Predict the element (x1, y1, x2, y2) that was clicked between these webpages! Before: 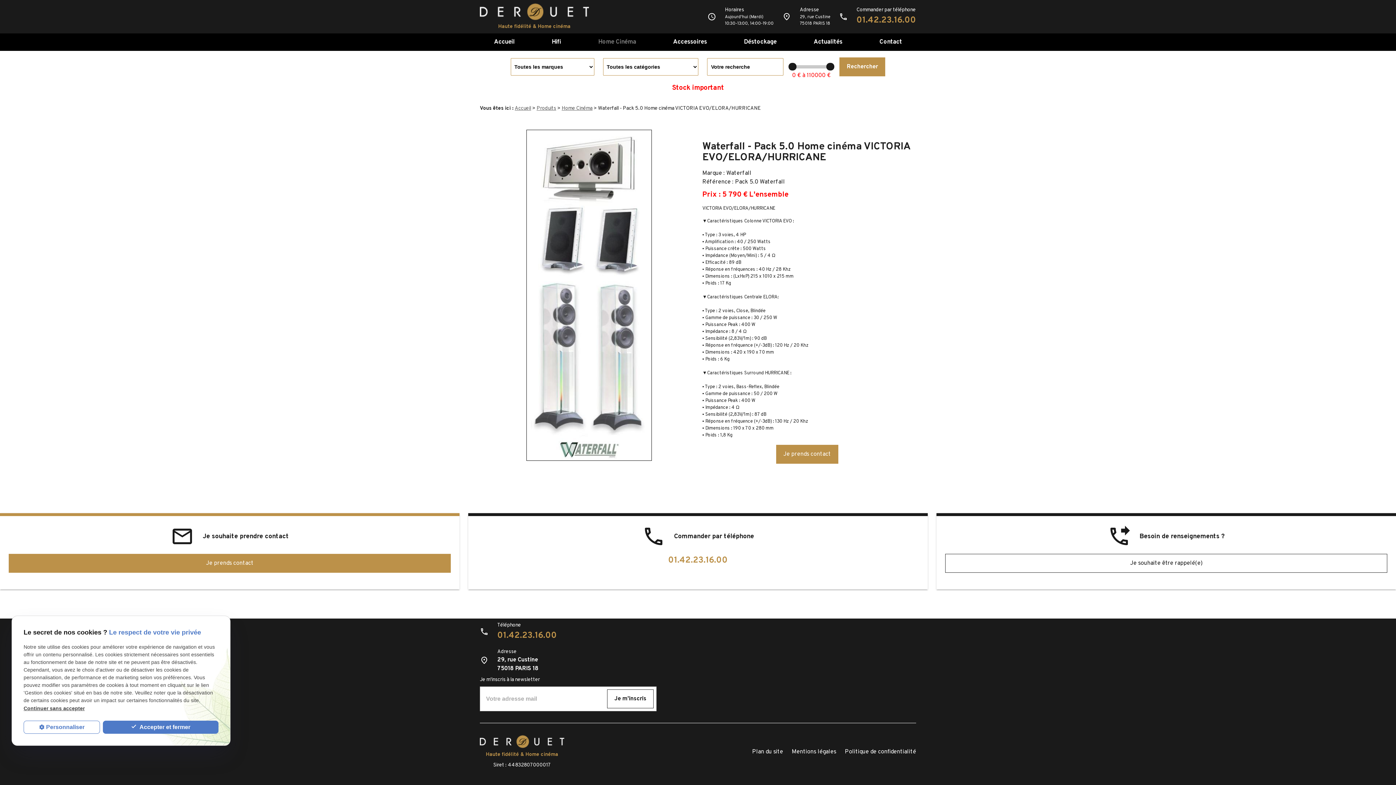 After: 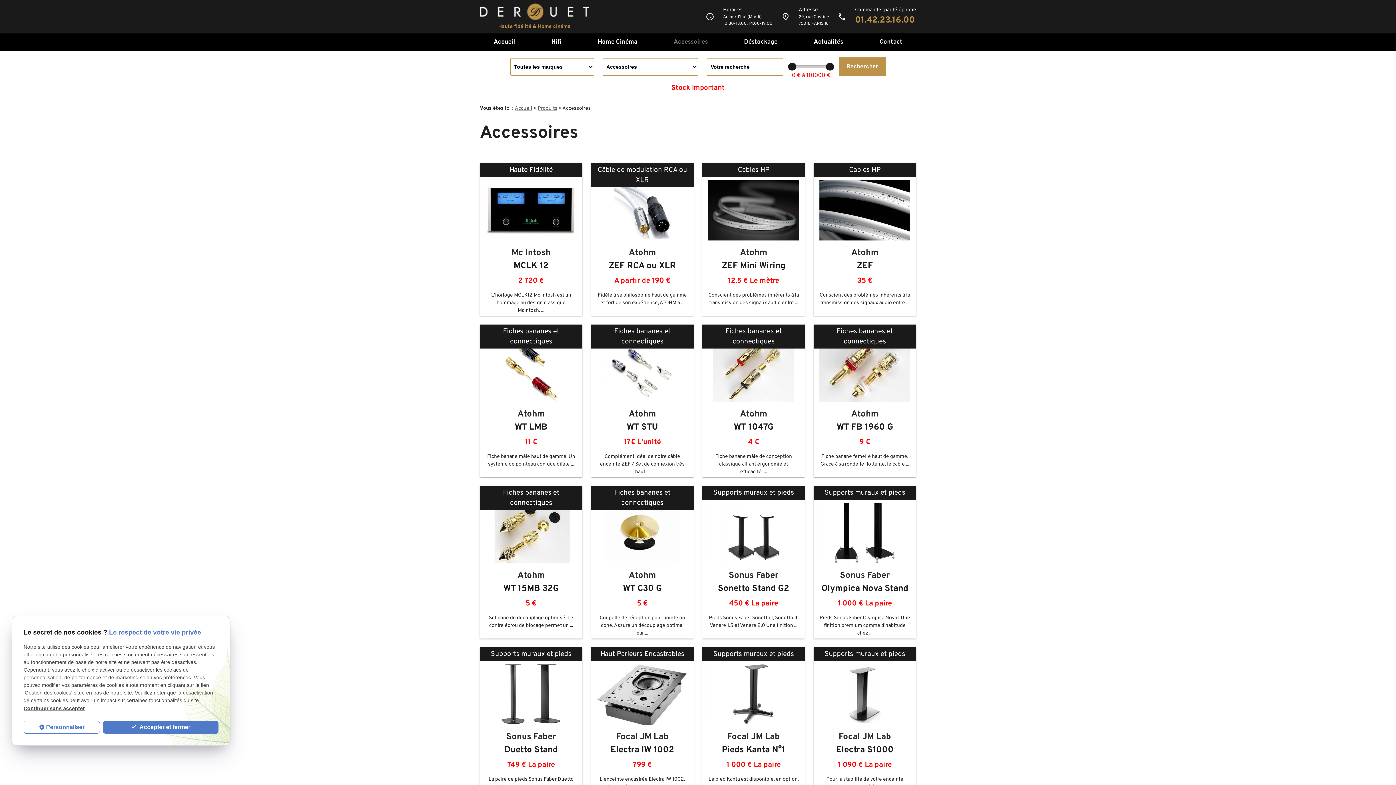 Action: bbox: (668, 33, 711, 50) label: Accessoires